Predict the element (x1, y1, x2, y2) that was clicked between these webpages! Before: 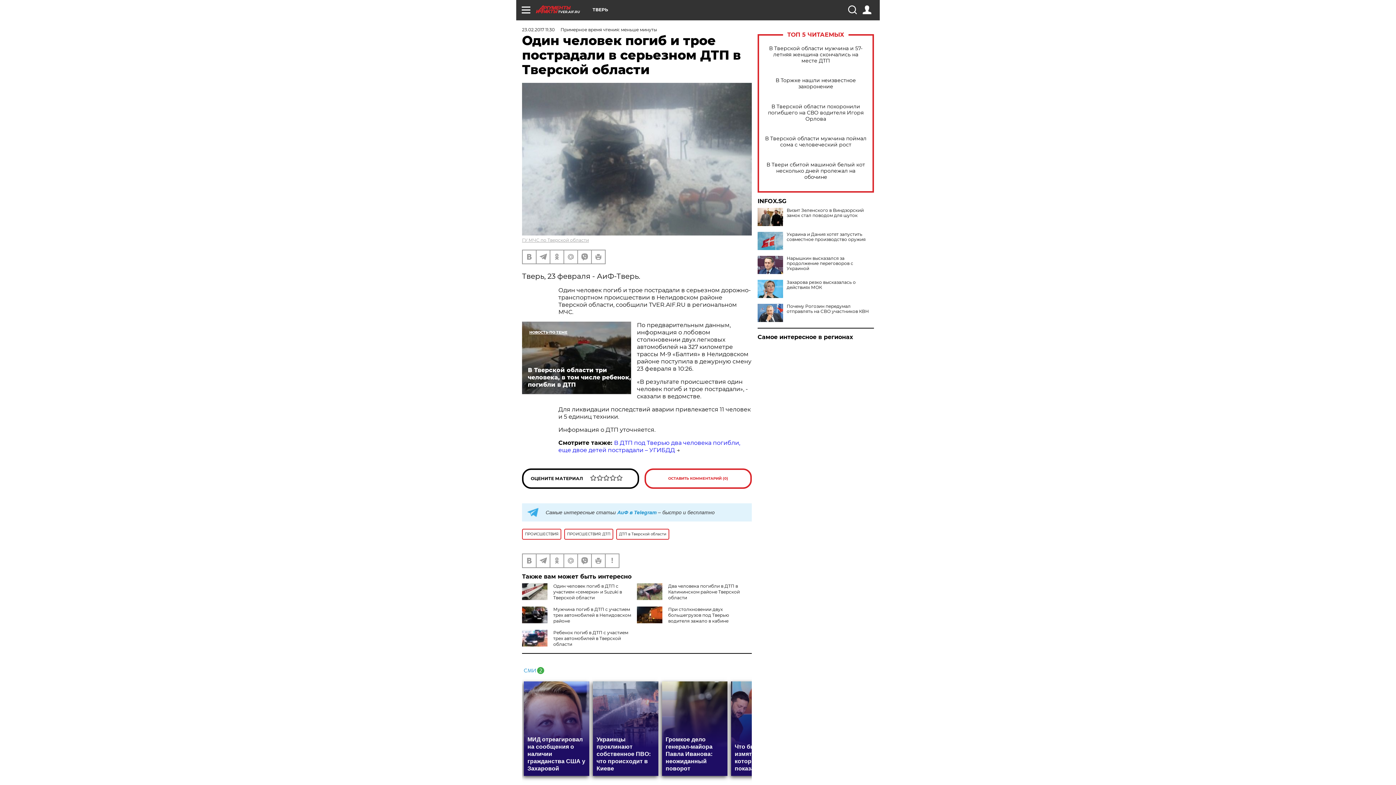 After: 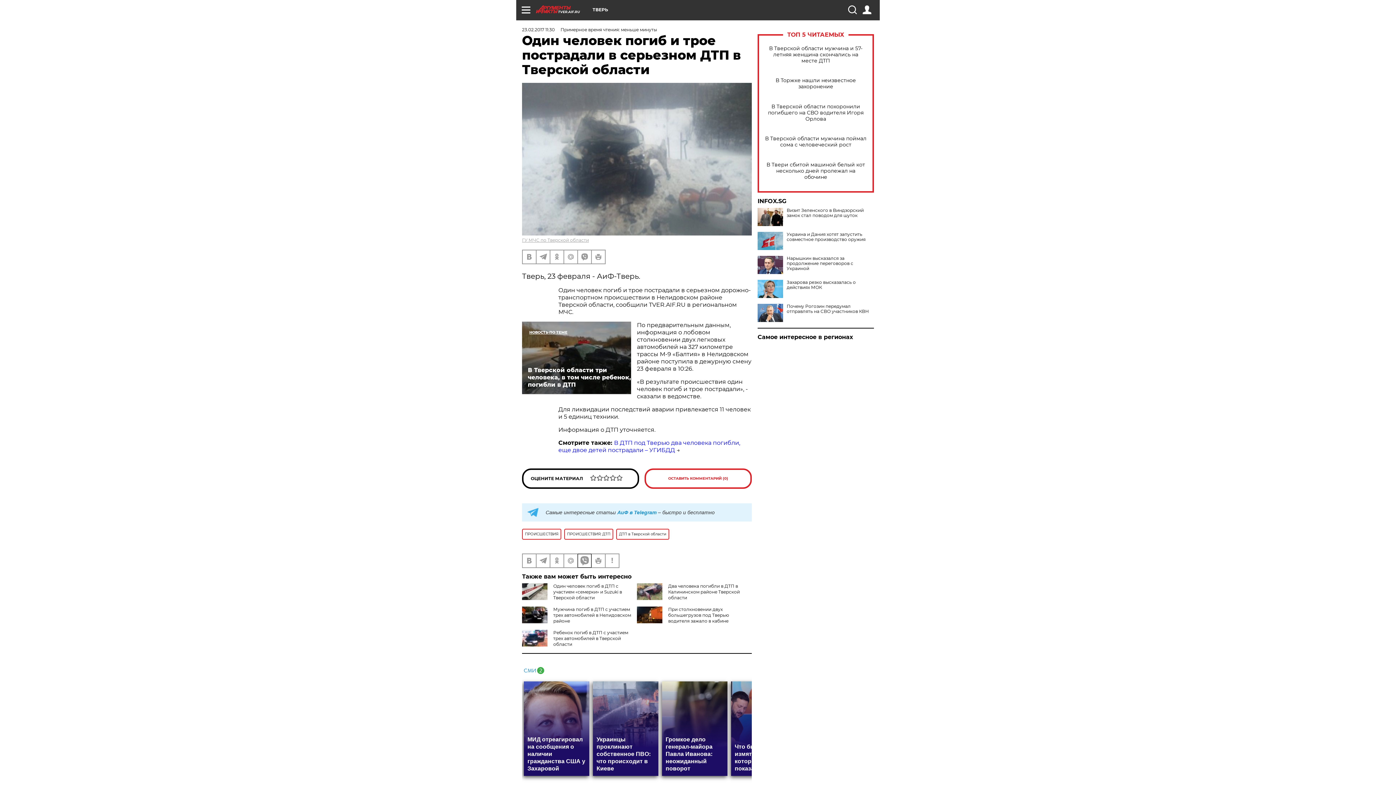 Action: bbox: (578, 554, 591, 567)